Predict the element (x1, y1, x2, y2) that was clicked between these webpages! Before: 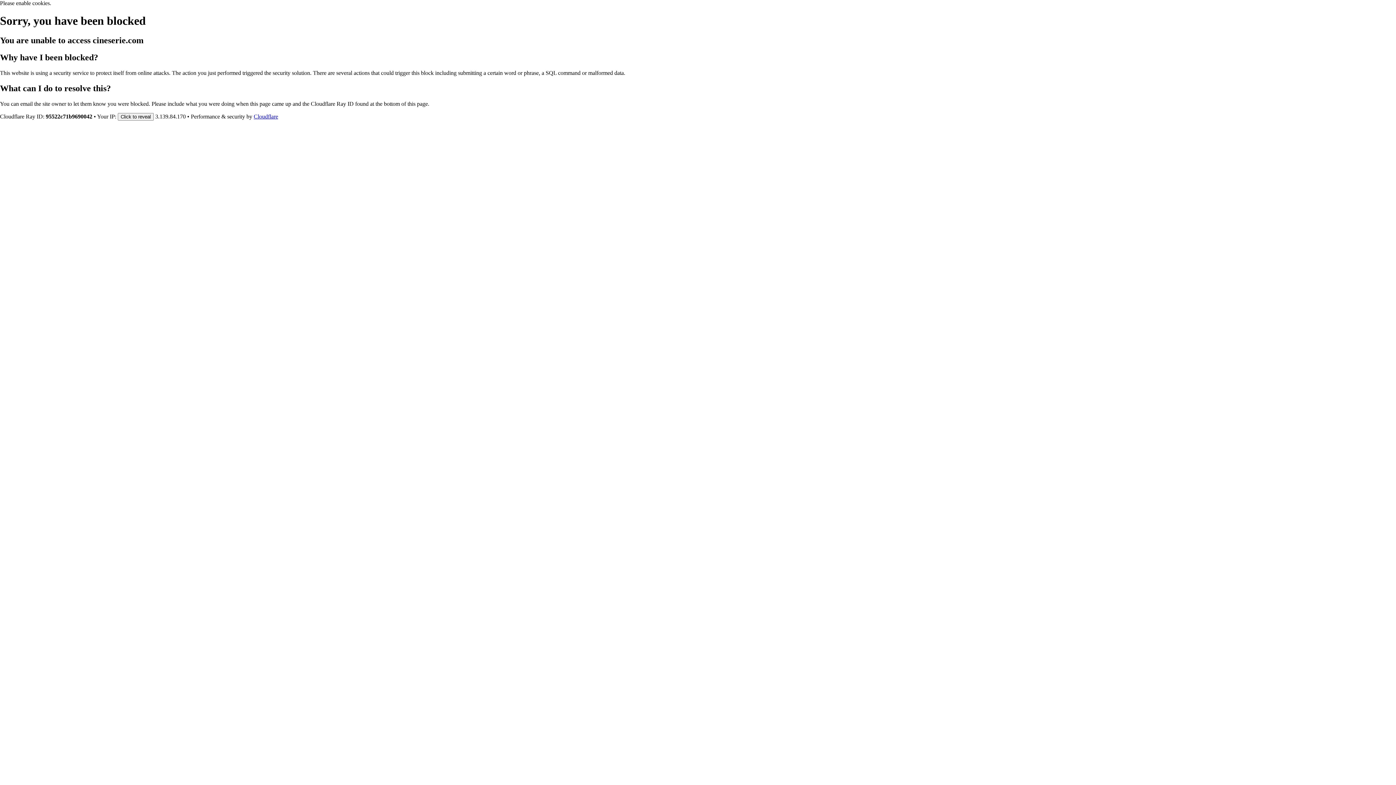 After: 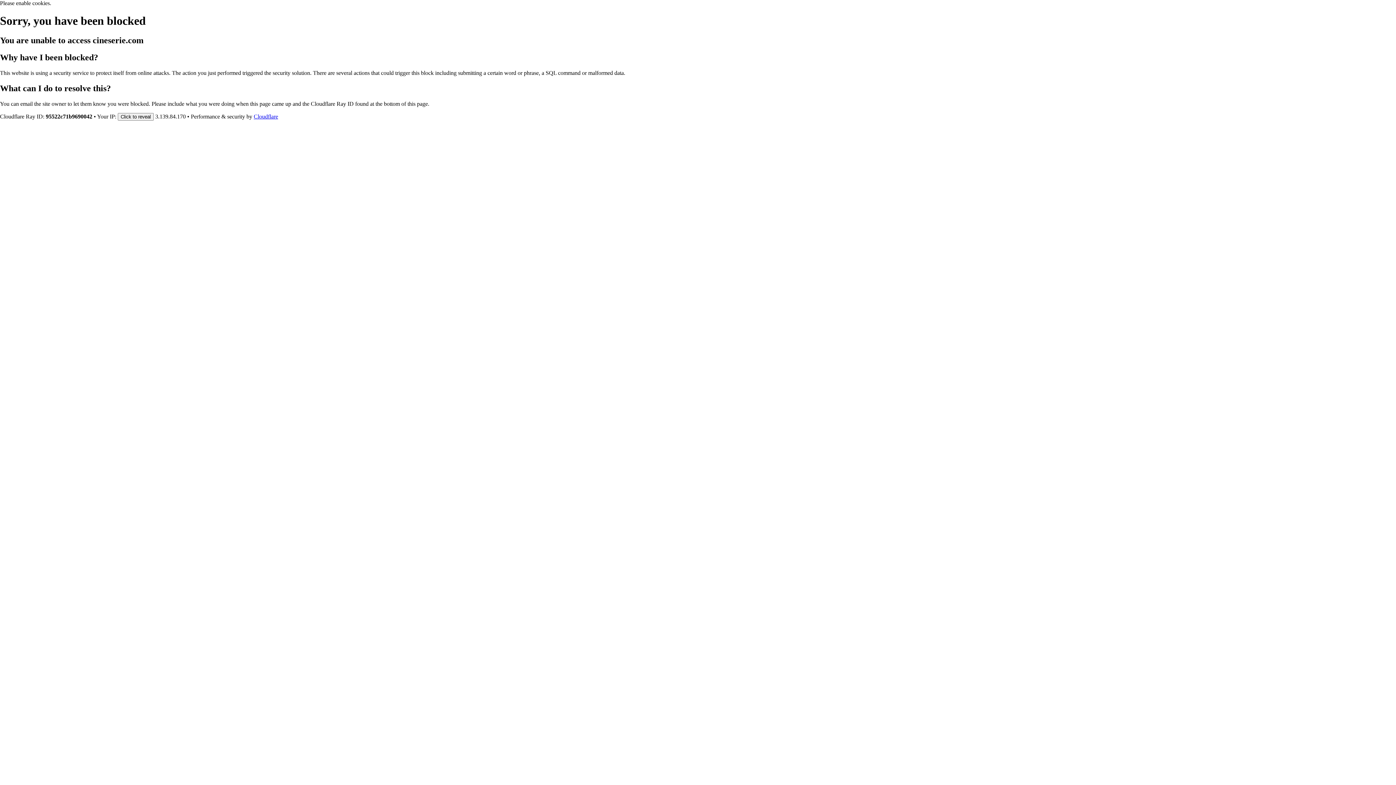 Action: bbox: (253, 113, 278, 119) label: Cloudflare